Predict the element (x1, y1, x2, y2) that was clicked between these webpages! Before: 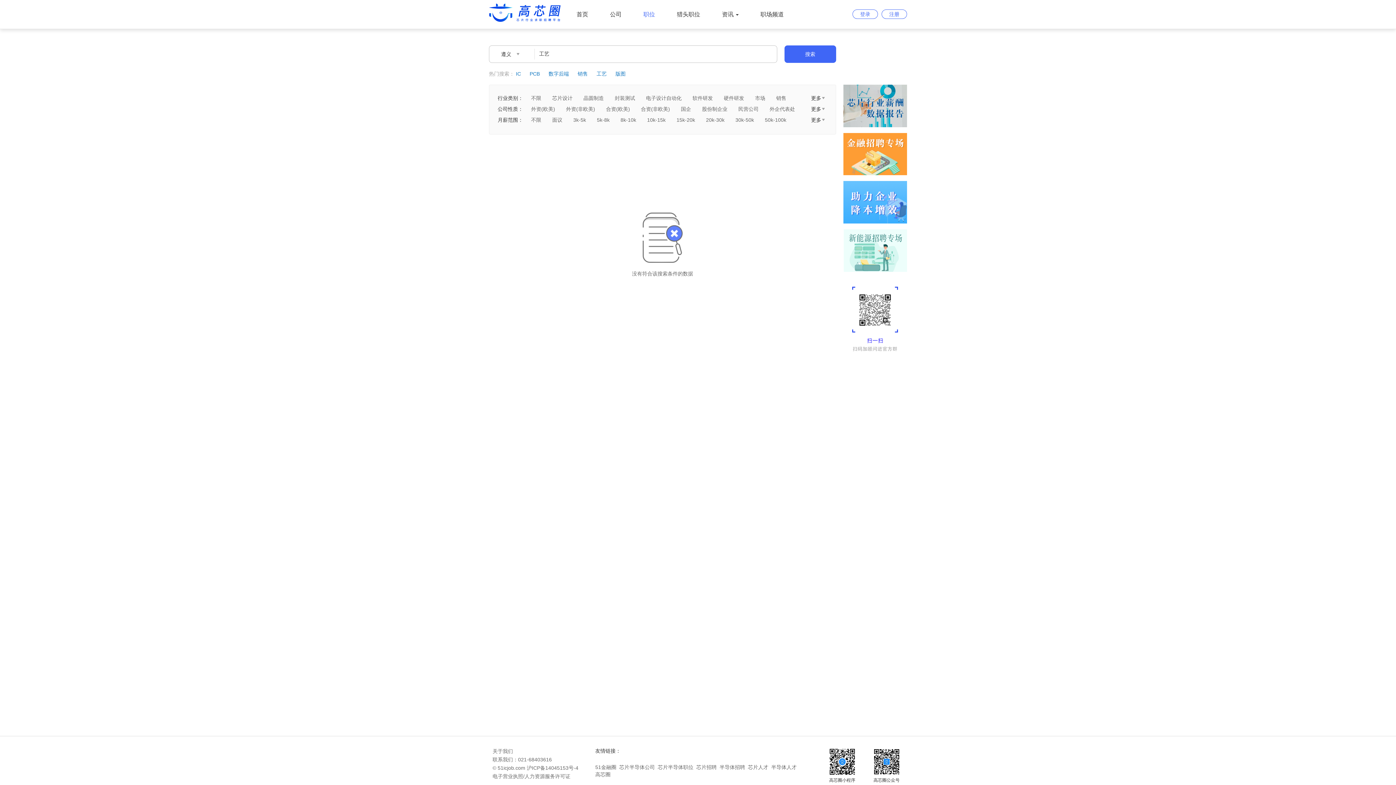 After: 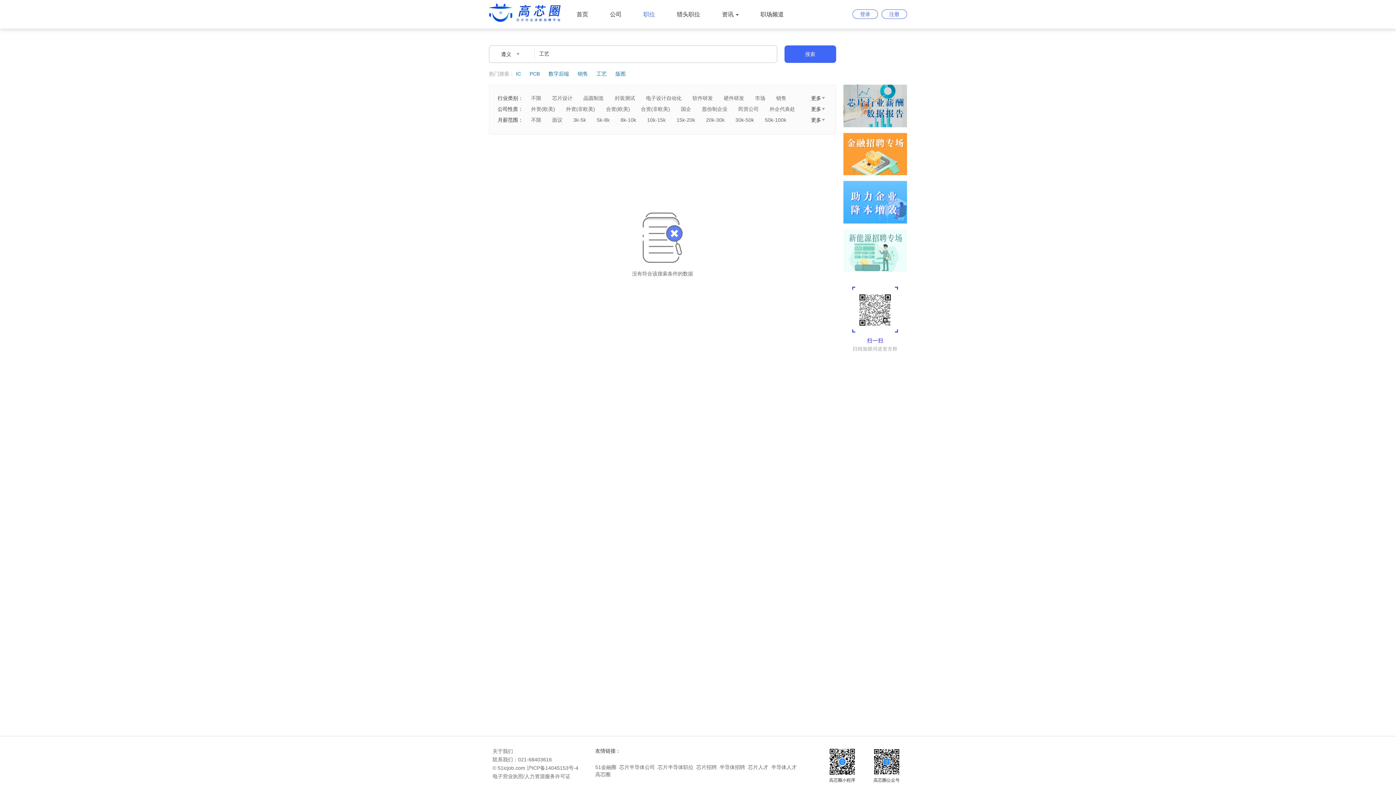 Action: bbox: (843, 102, 907, 108)